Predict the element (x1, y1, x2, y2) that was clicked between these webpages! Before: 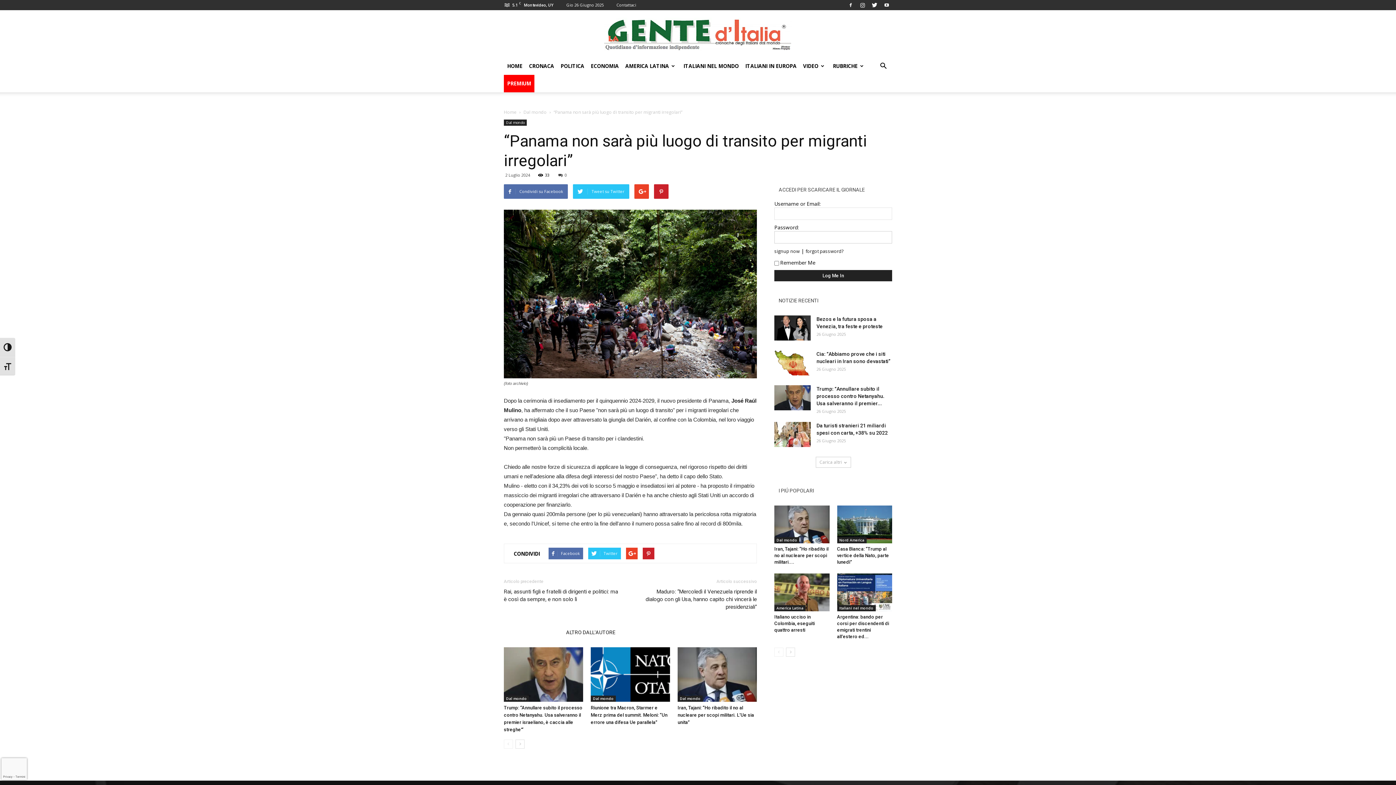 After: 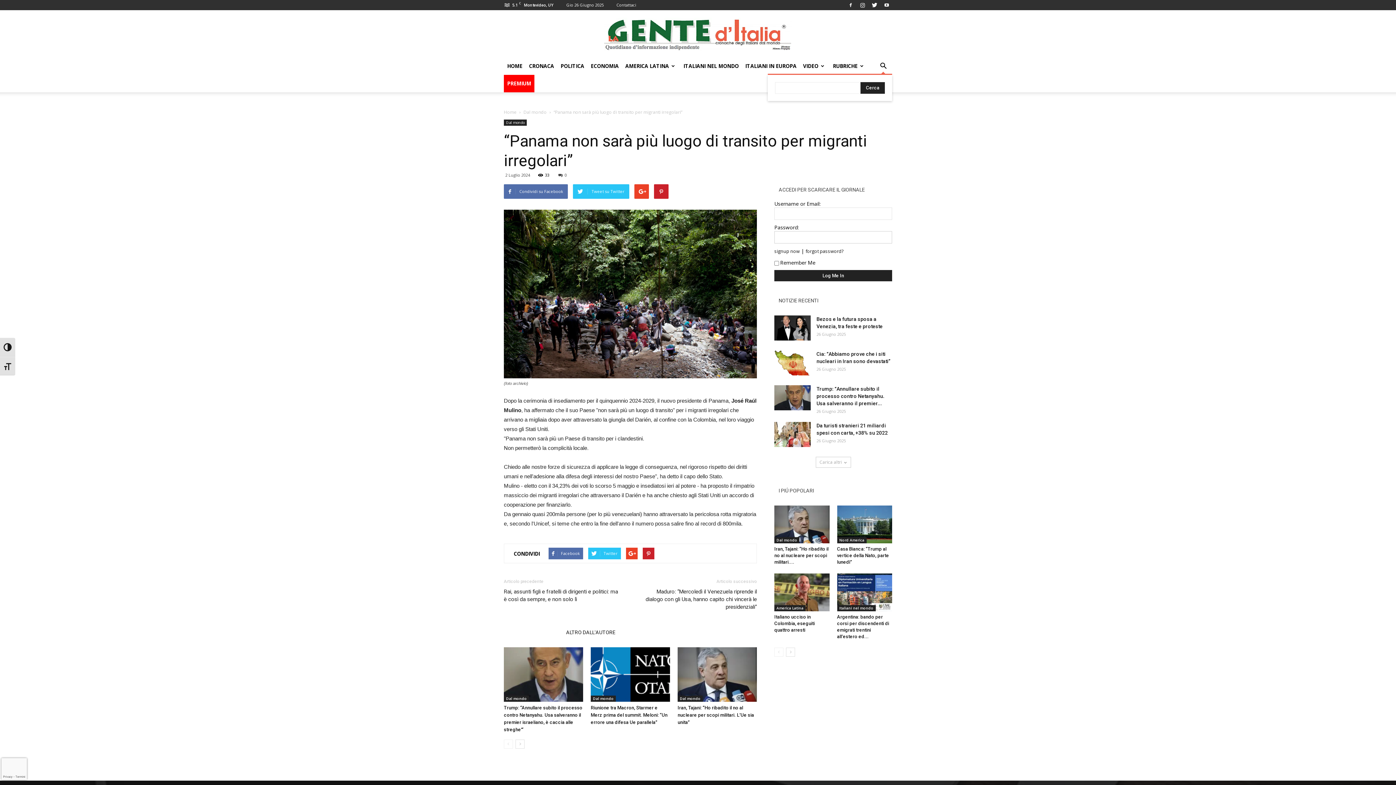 Action: bbox: (874, 63, 892, 70)